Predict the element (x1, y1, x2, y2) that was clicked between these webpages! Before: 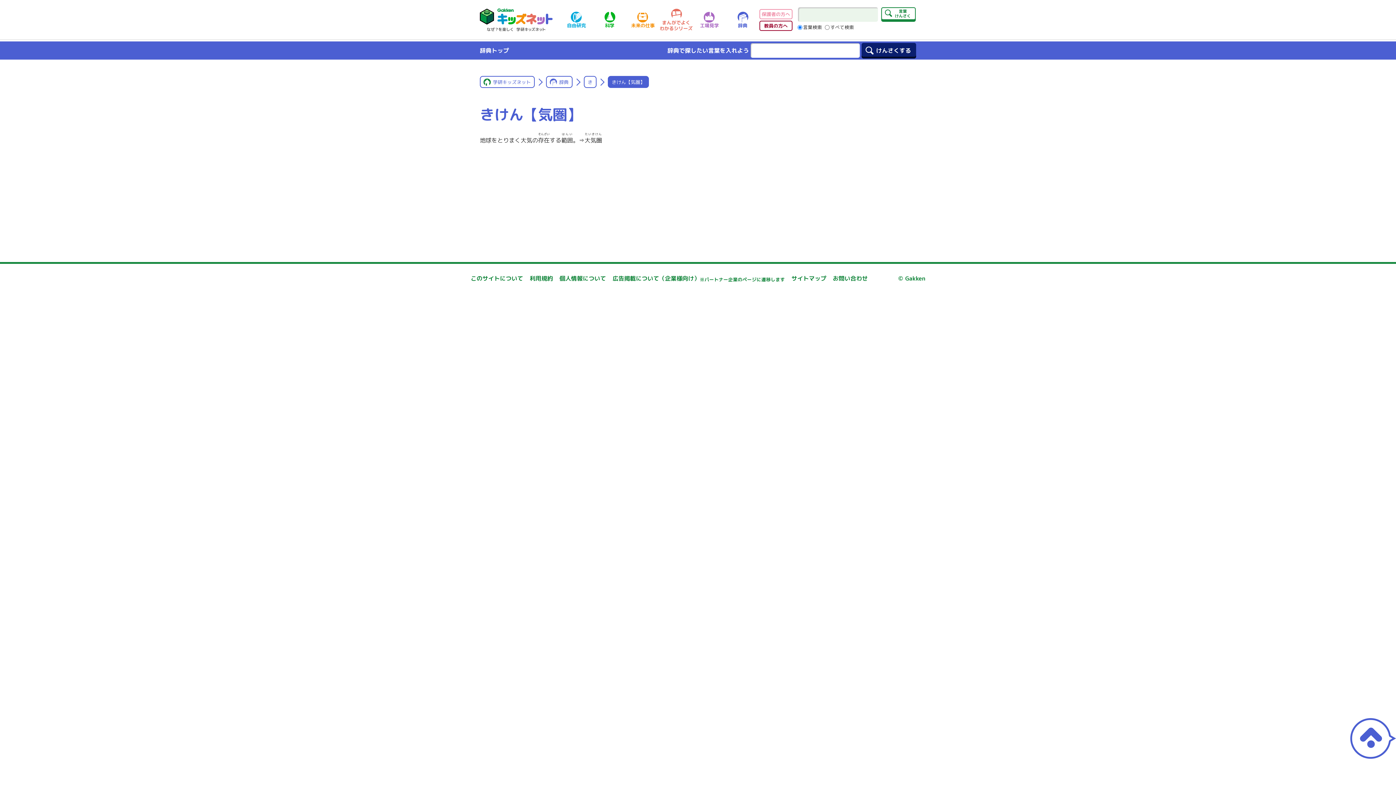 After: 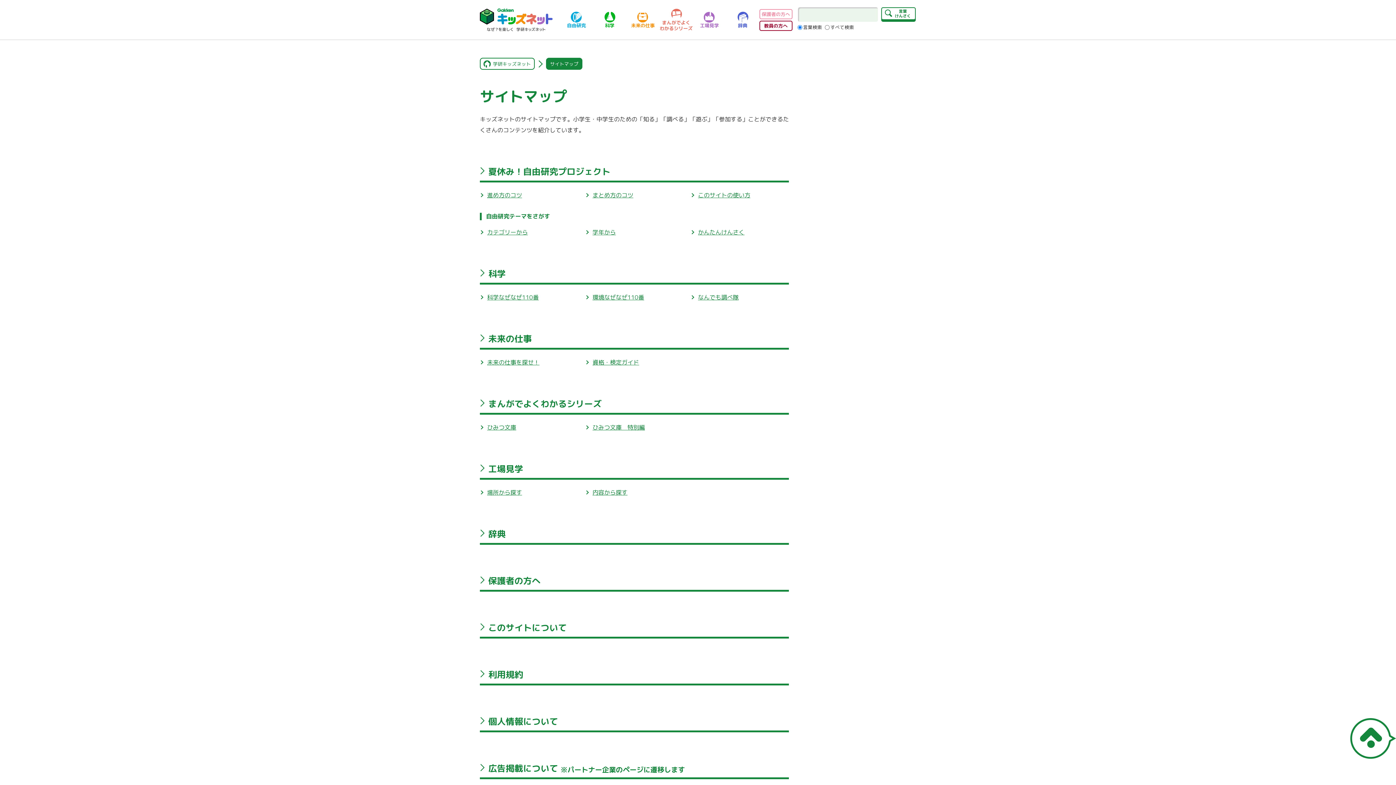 Action: label: サイトマップ bbox: (791, 273, 826, 284)